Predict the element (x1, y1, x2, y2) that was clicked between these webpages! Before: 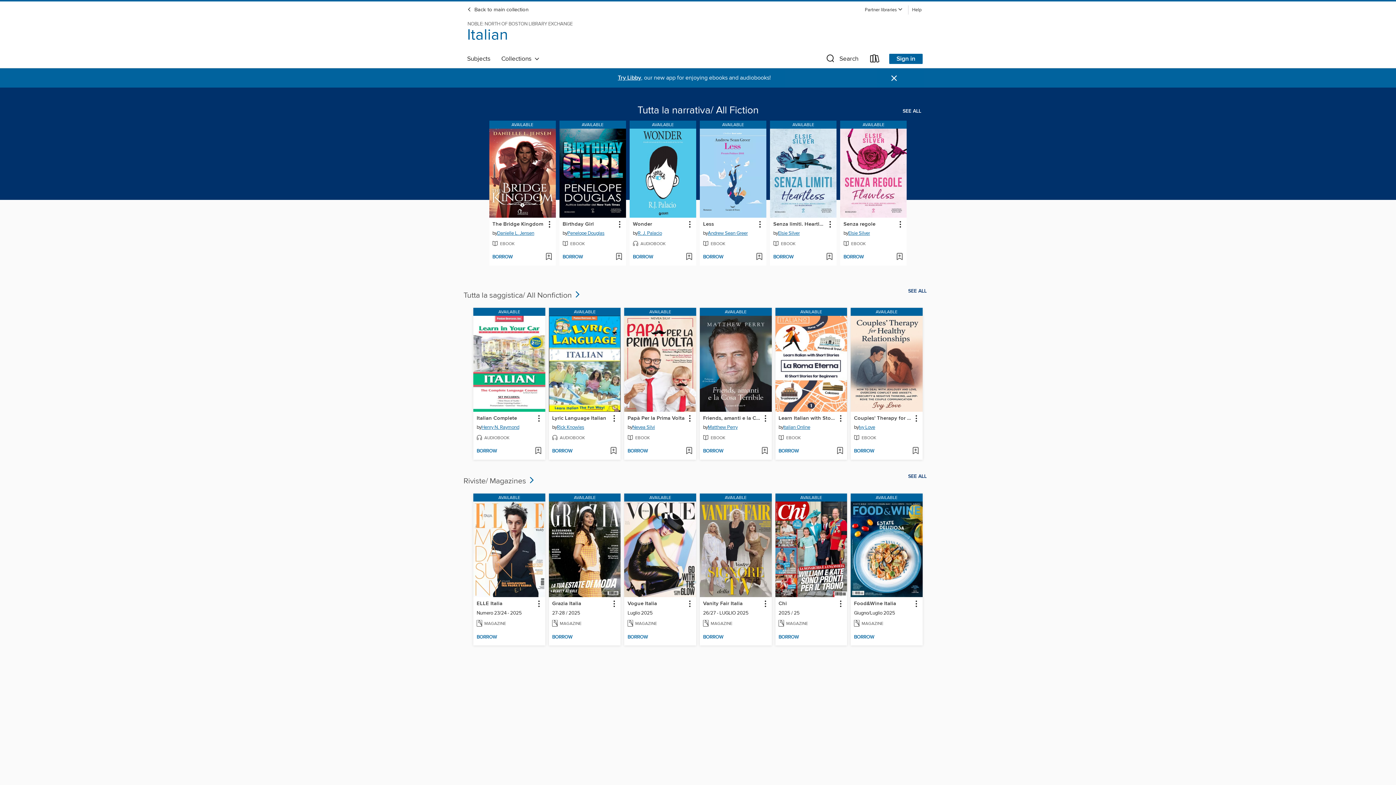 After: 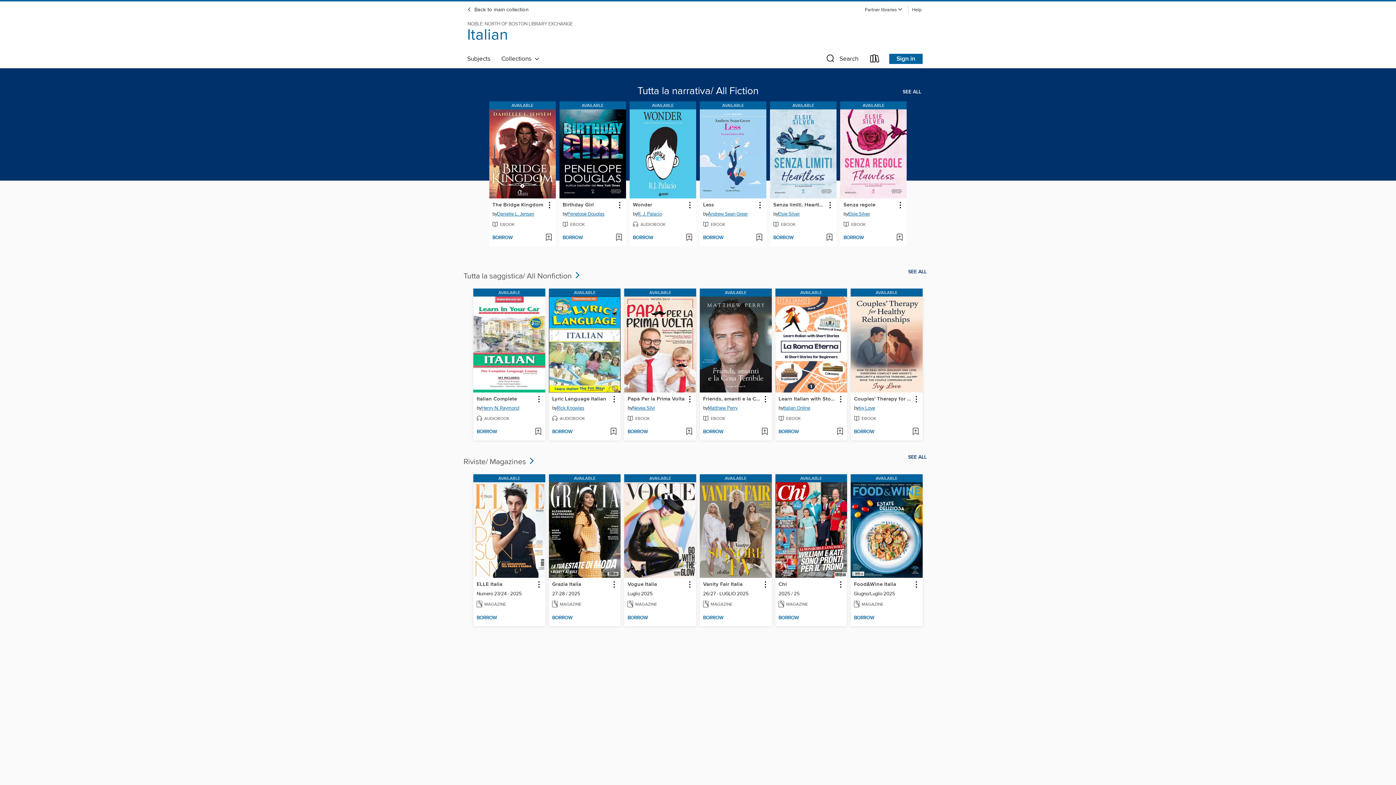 Action: bbox: (890, 73, 898, 82) label: Dismiss alert